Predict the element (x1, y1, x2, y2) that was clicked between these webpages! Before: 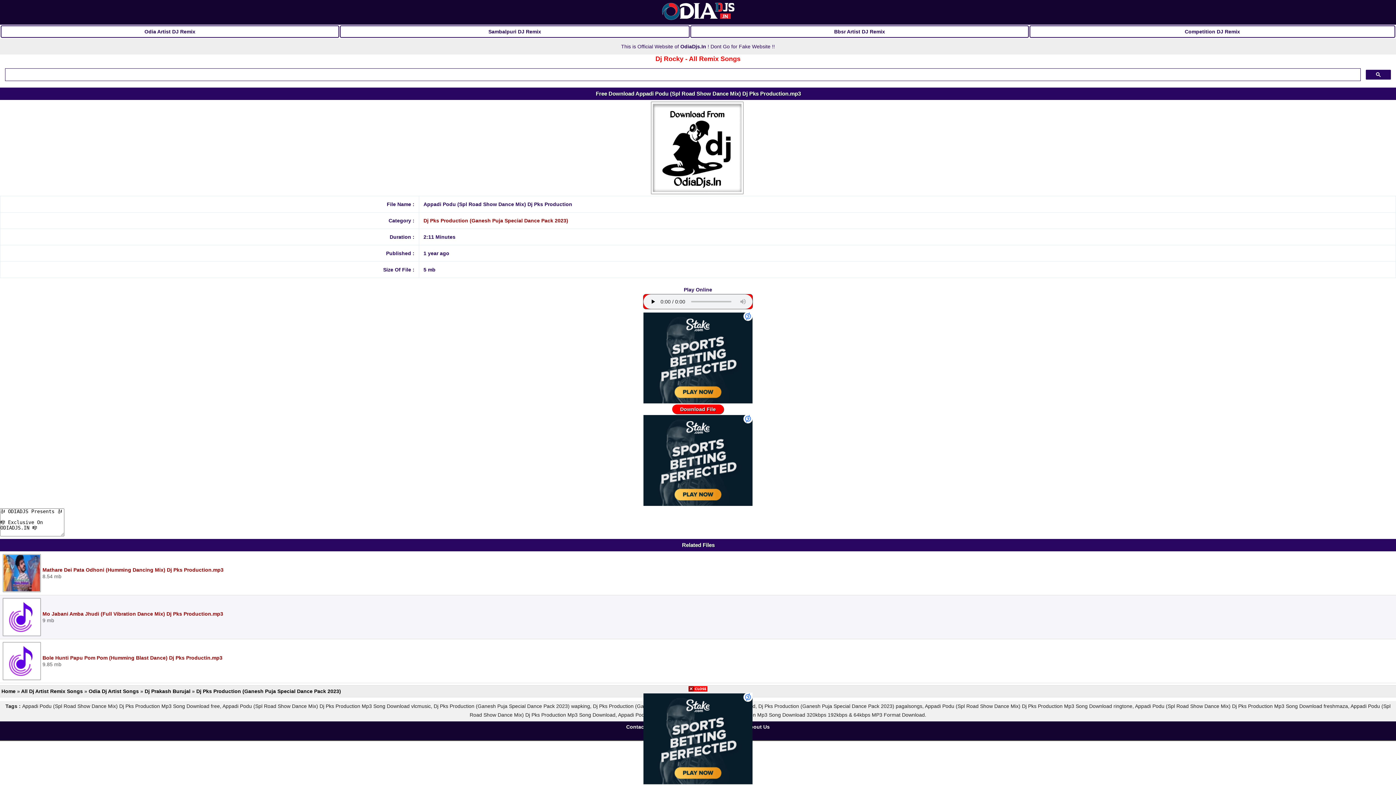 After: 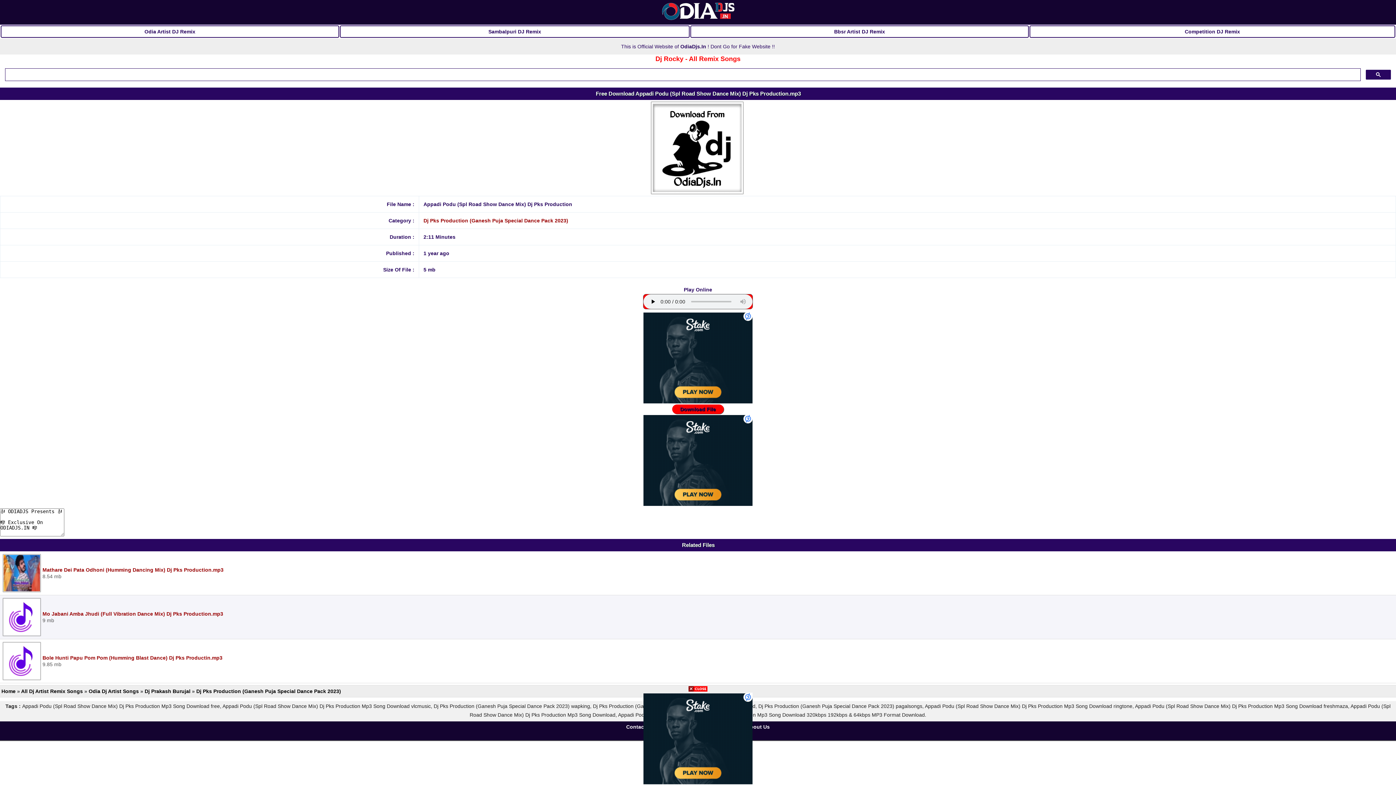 Action: label: Download File bbox: (672, 404, 724, 414)